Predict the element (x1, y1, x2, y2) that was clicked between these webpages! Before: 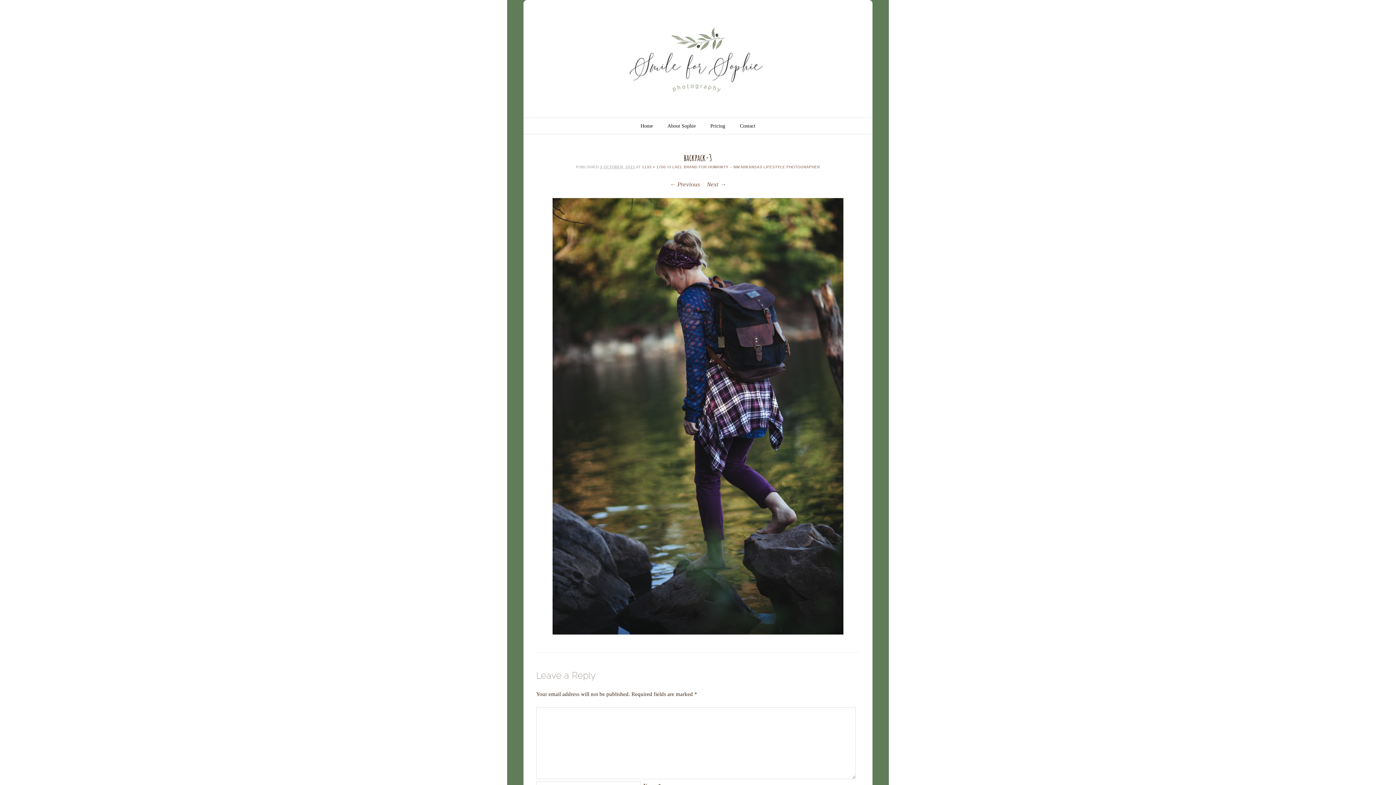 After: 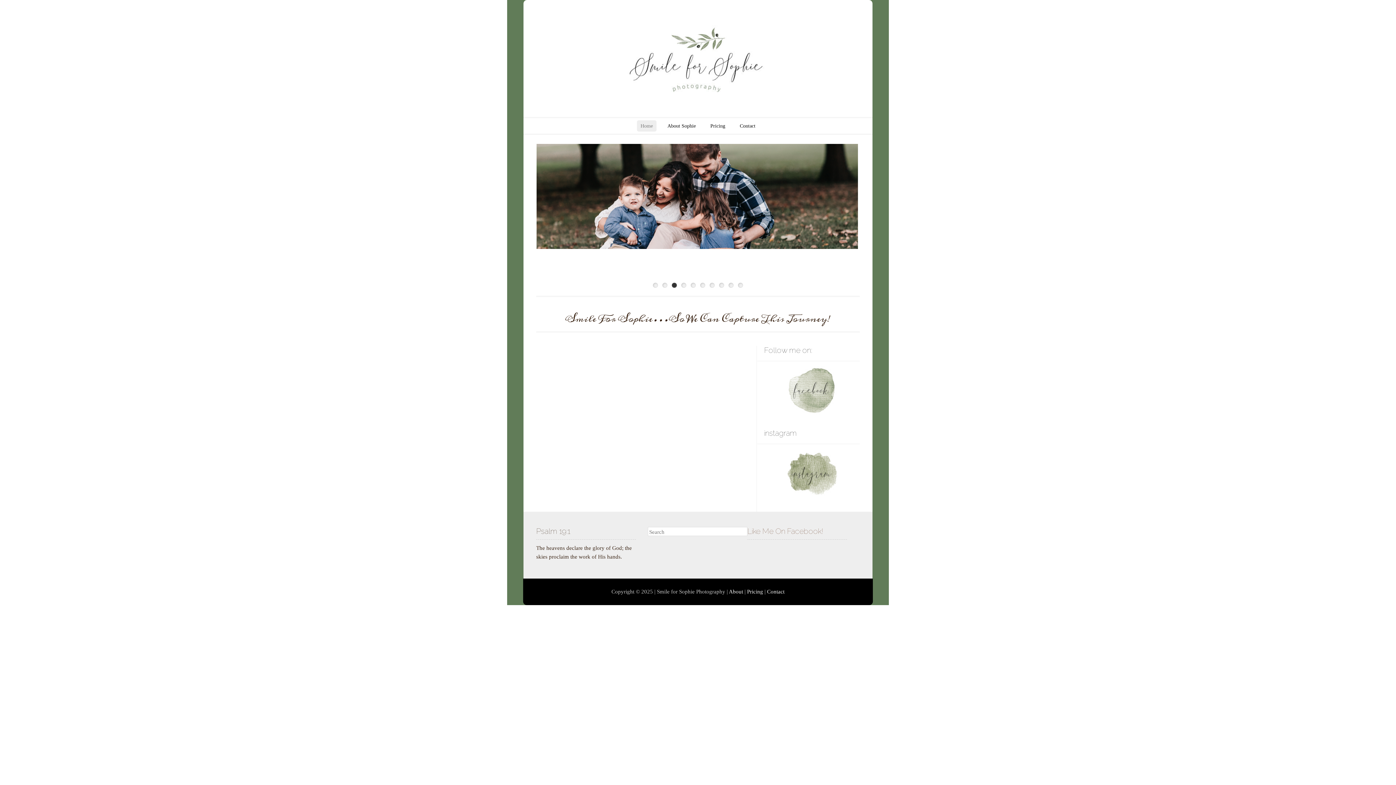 Action: bbox: (523, 17, 872, 108)